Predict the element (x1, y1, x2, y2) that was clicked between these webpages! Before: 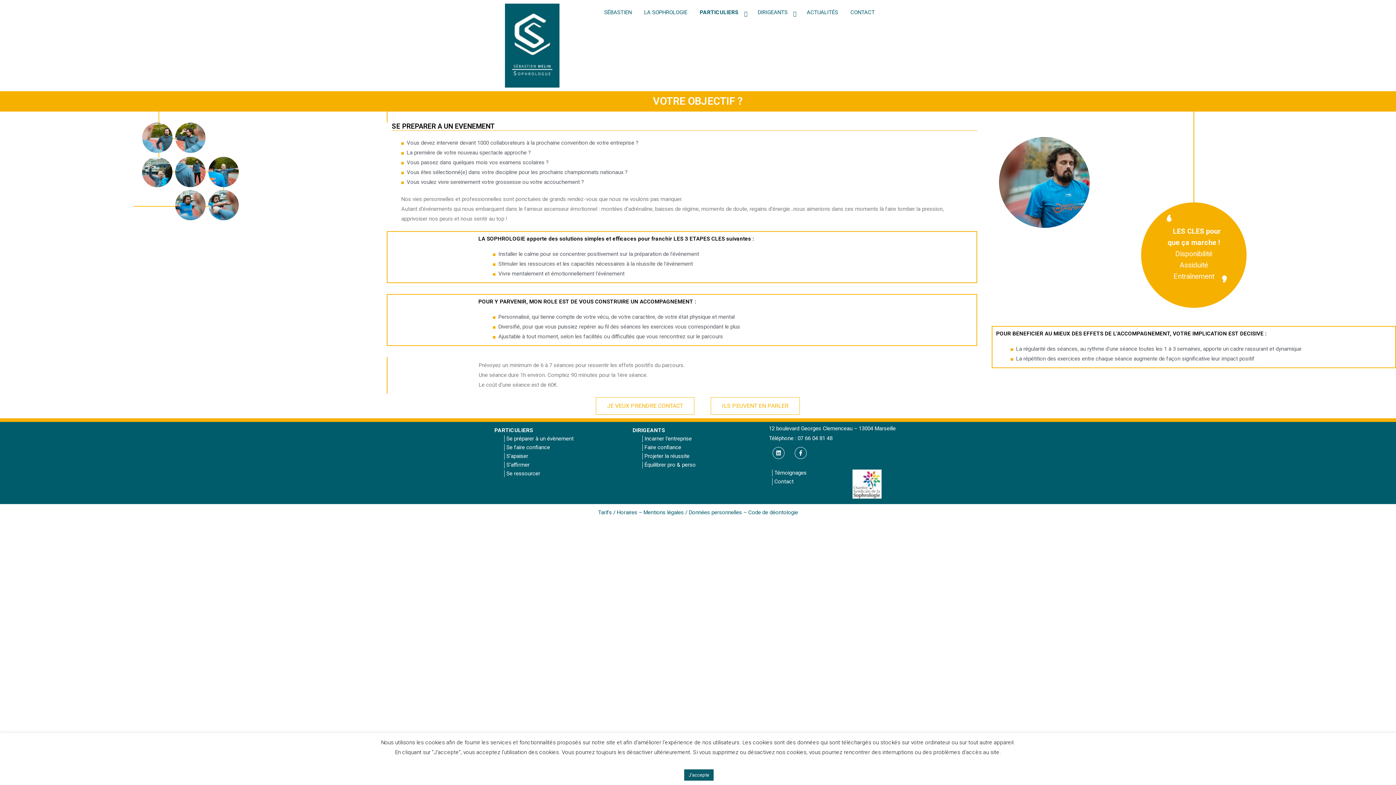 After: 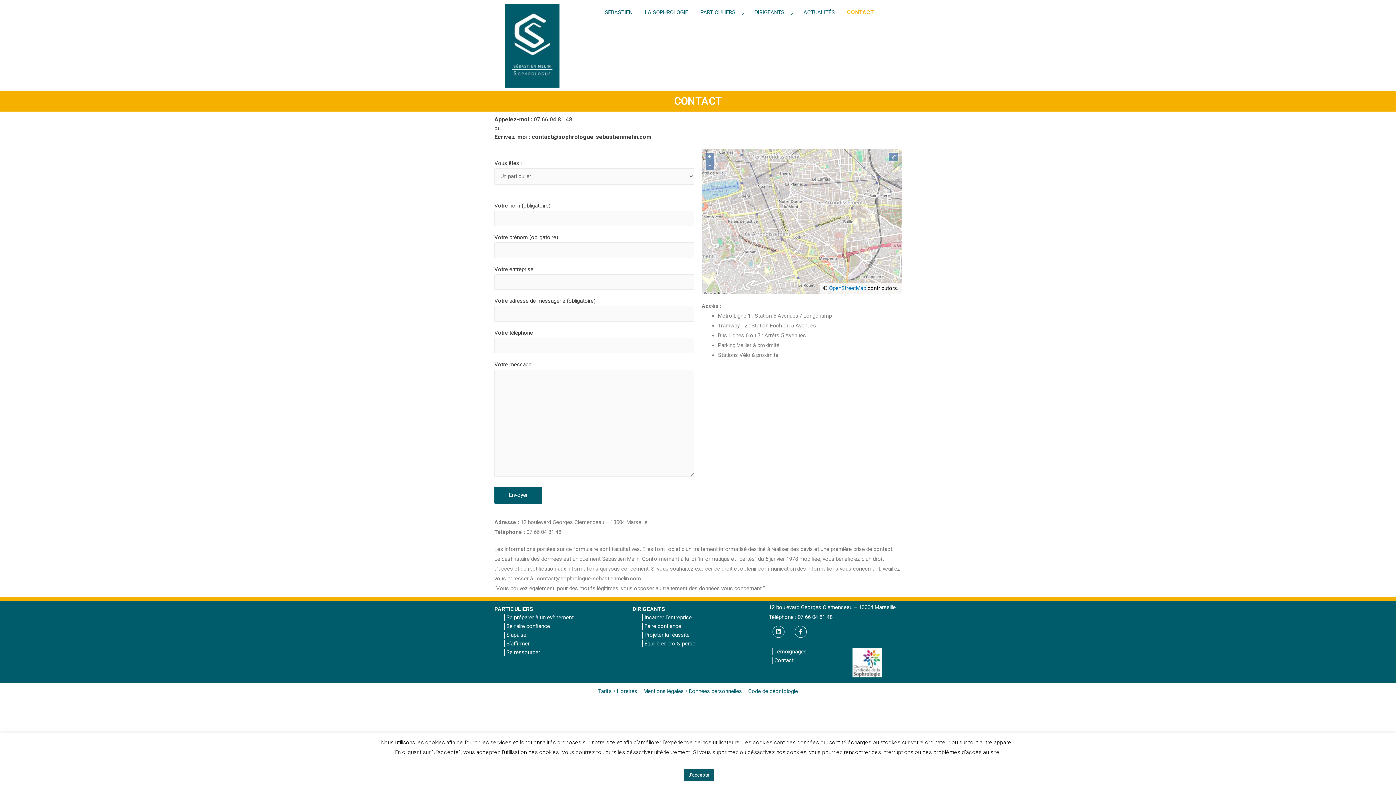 Action: bbox: (845, 3, 880, 21) label: CONTACT